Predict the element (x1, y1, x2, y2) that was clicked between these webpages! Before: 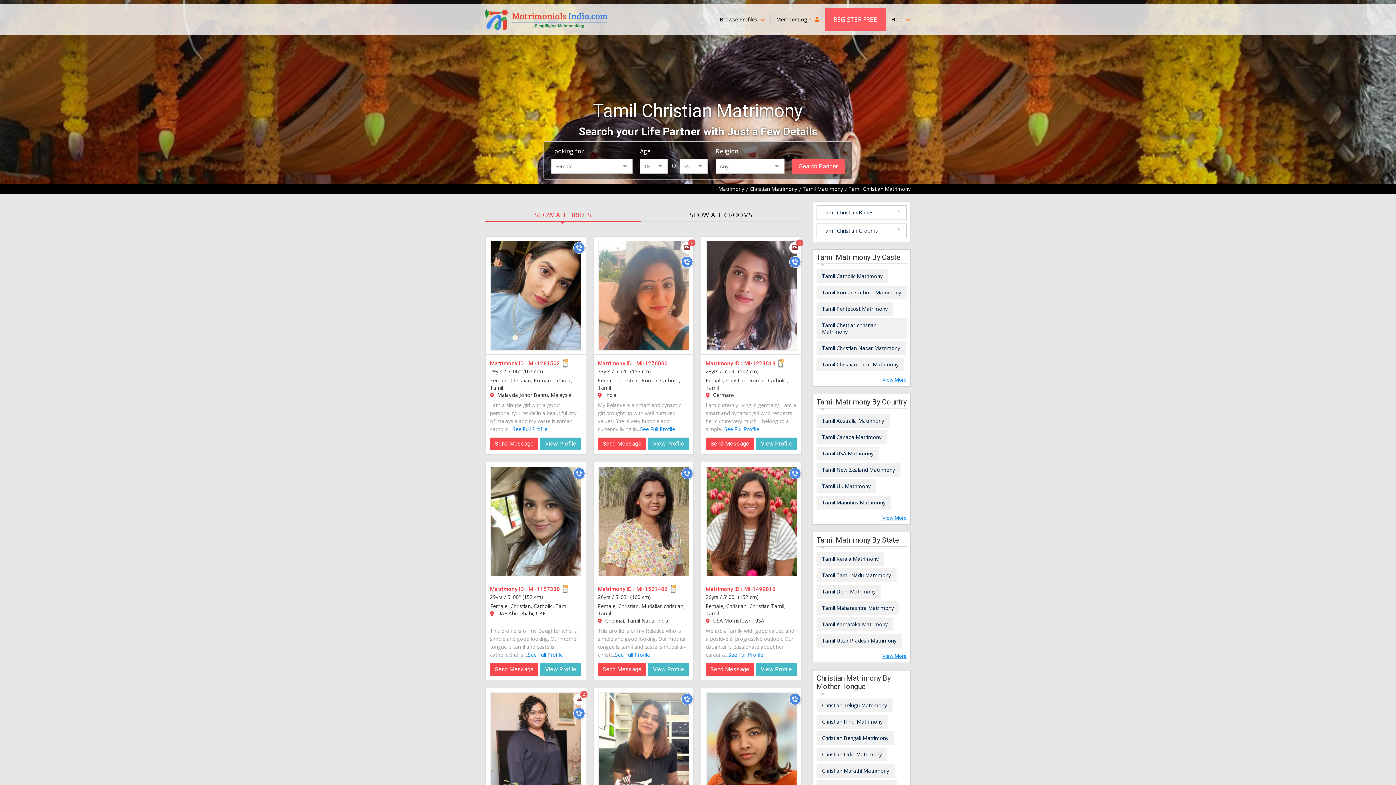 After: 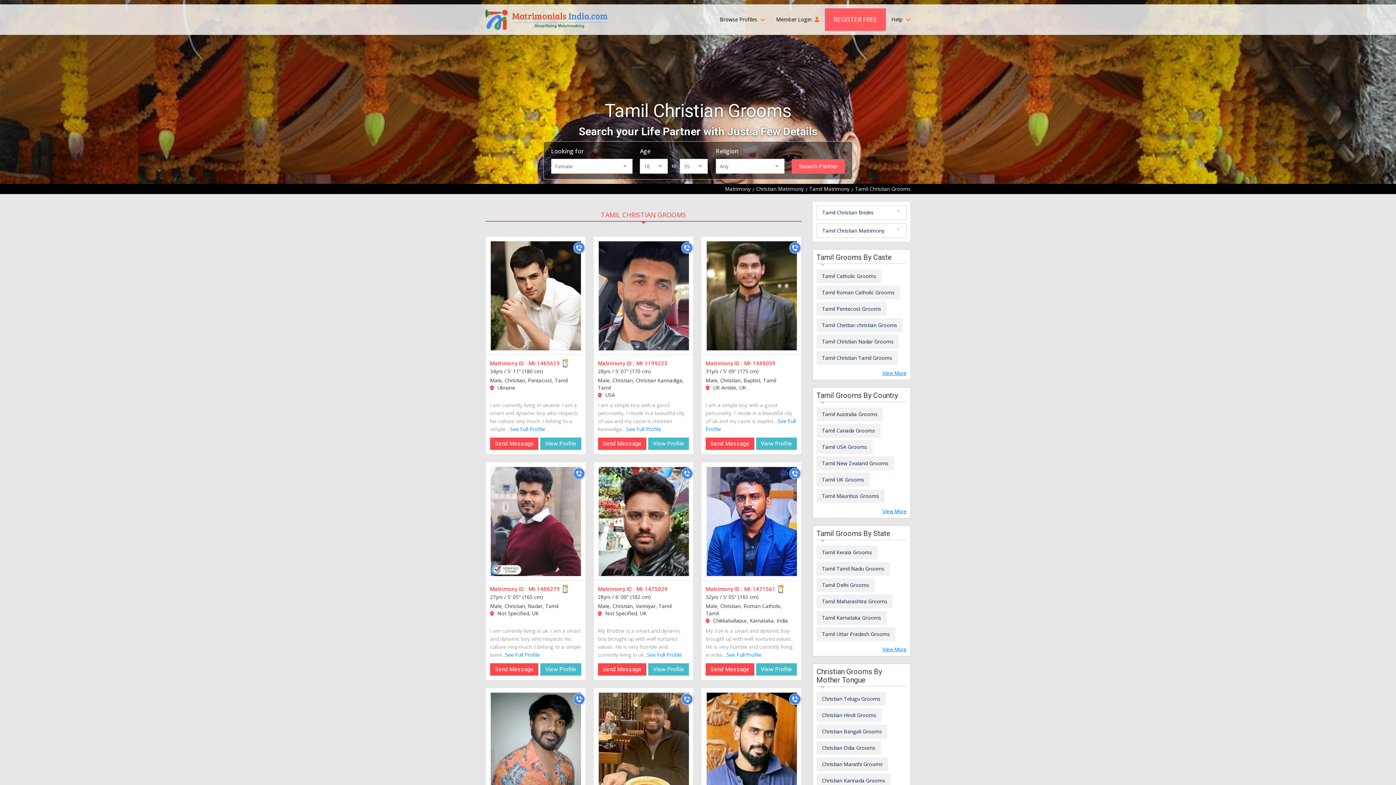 Action: bbox: (816, 223, 906, 238) label: Tamil Christian Grooms